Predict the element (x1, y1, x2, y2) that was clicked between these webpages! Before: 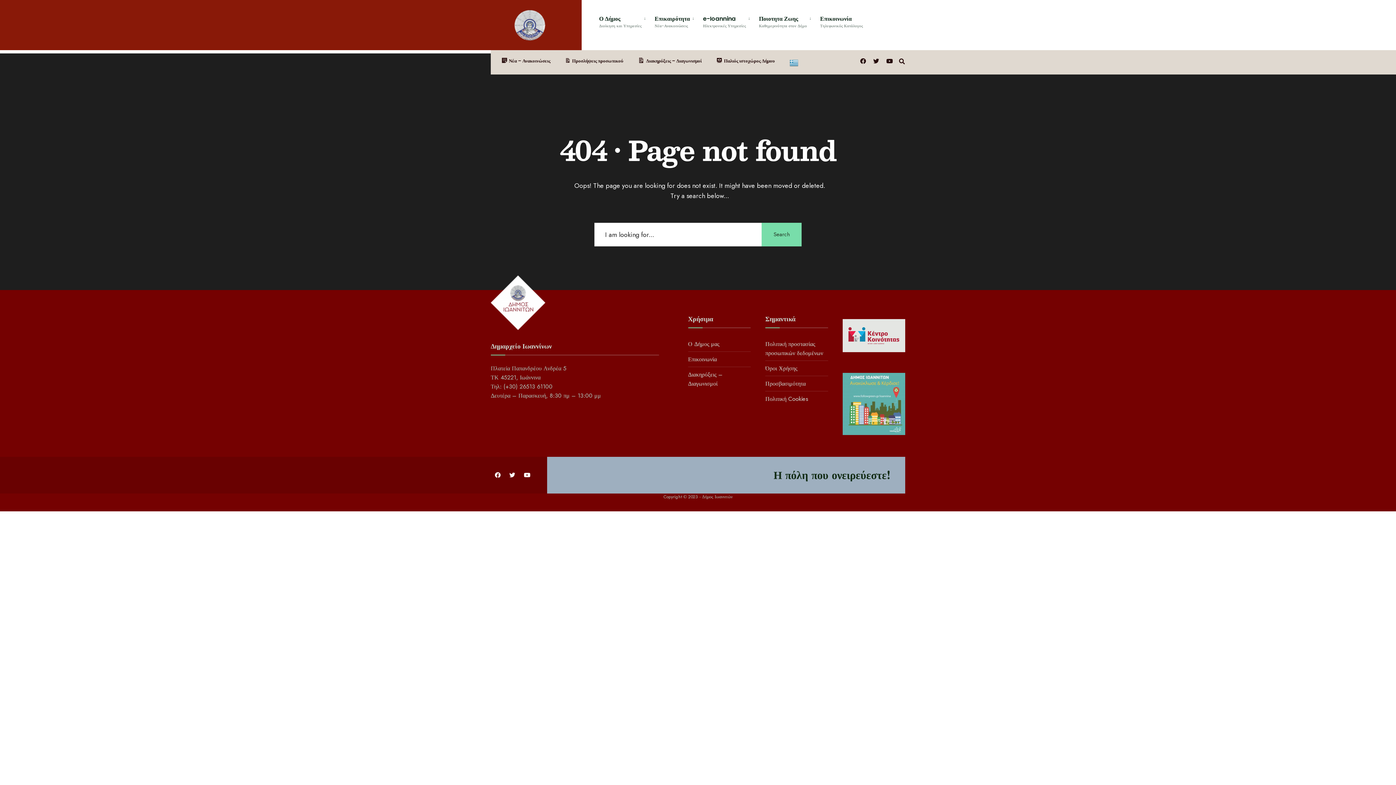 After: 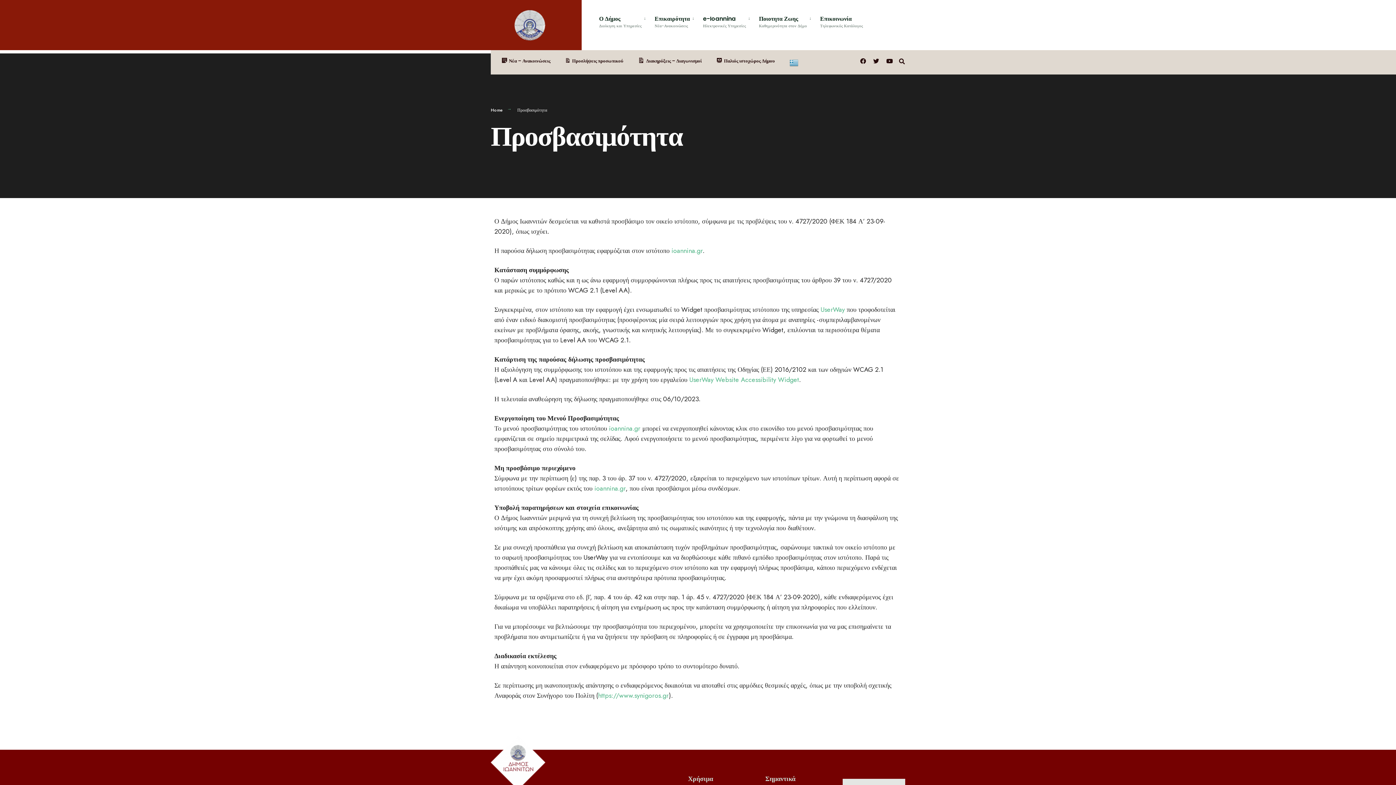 Action: label: Προσβασιμότητα bbox: (765, 377, 828, 390)